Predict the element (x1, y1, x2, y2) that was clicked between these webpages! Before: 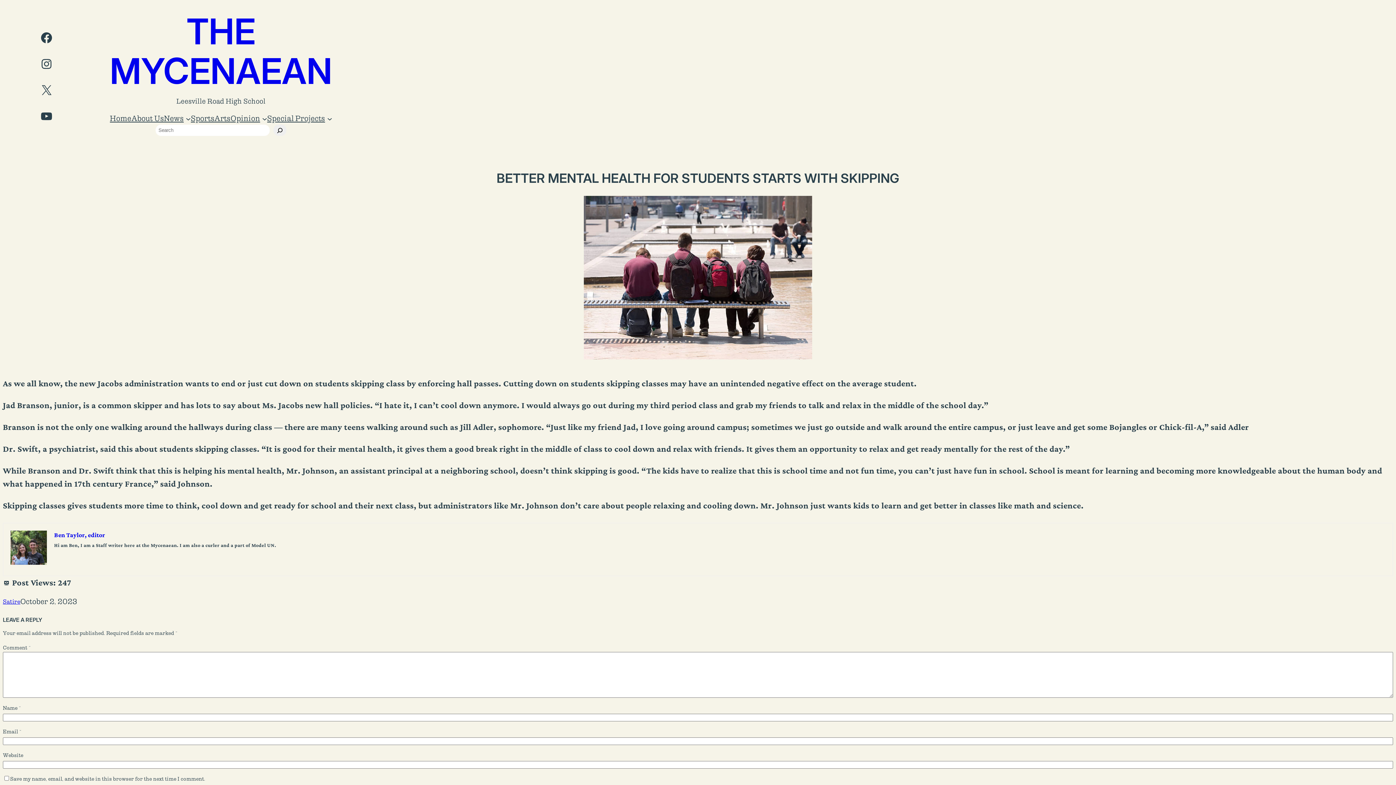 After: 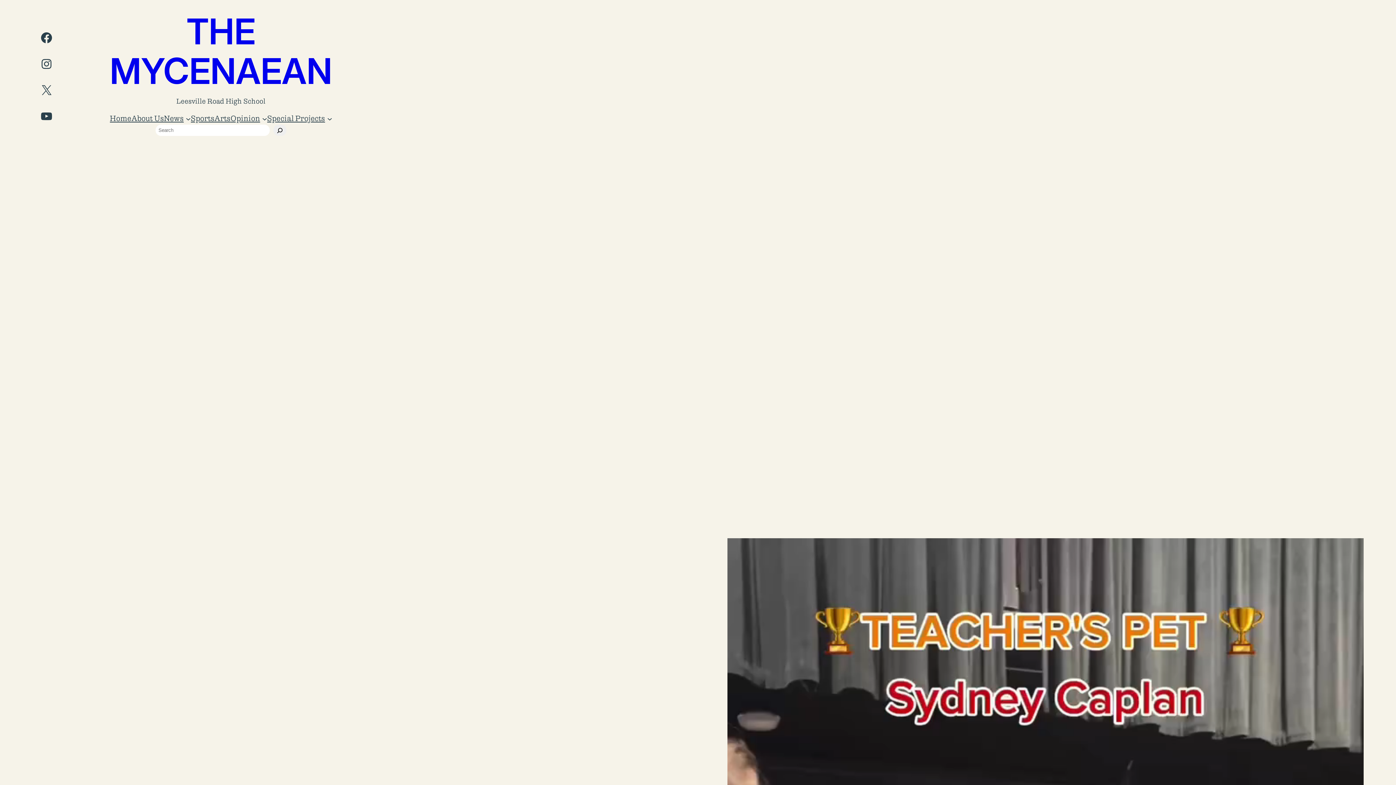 Action: label: Home bbox: (109, 112, 131, 124)